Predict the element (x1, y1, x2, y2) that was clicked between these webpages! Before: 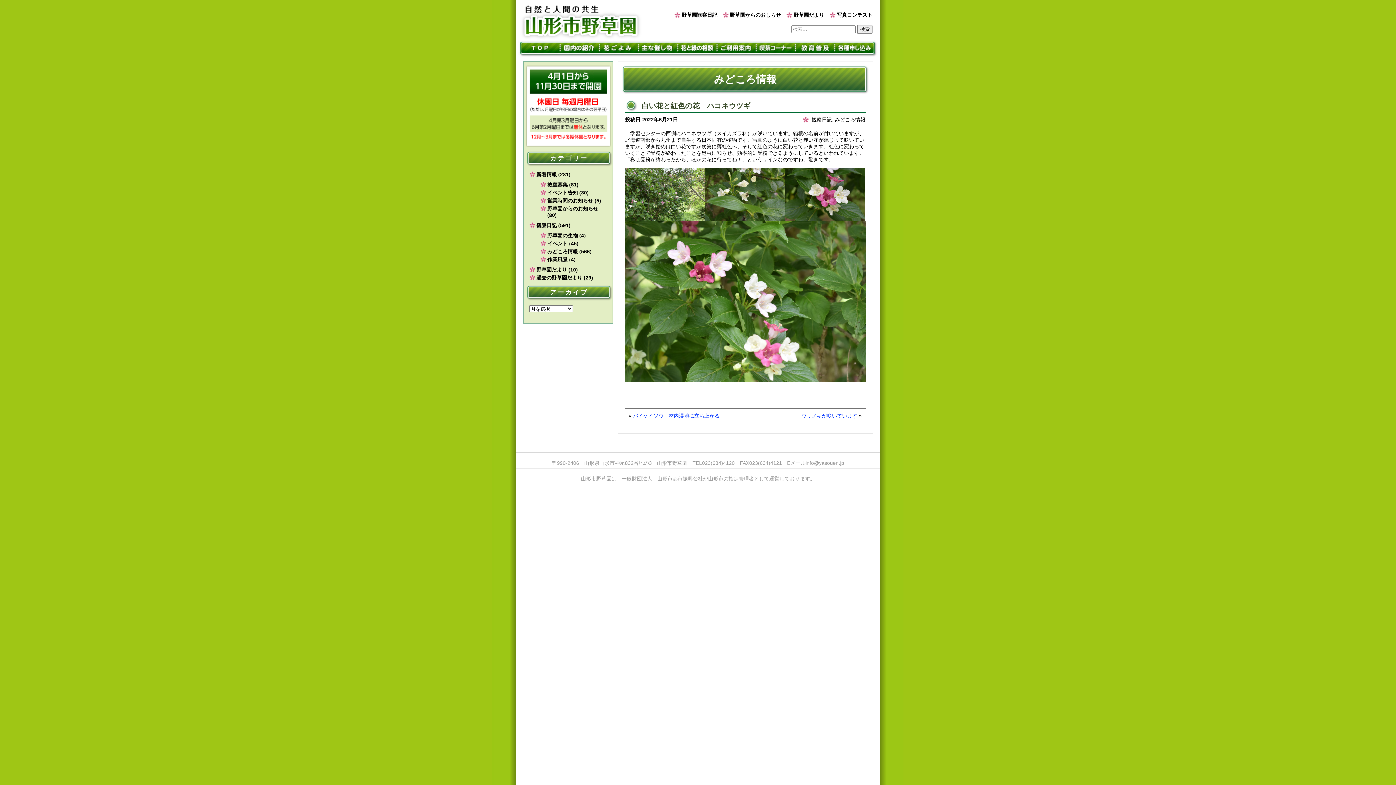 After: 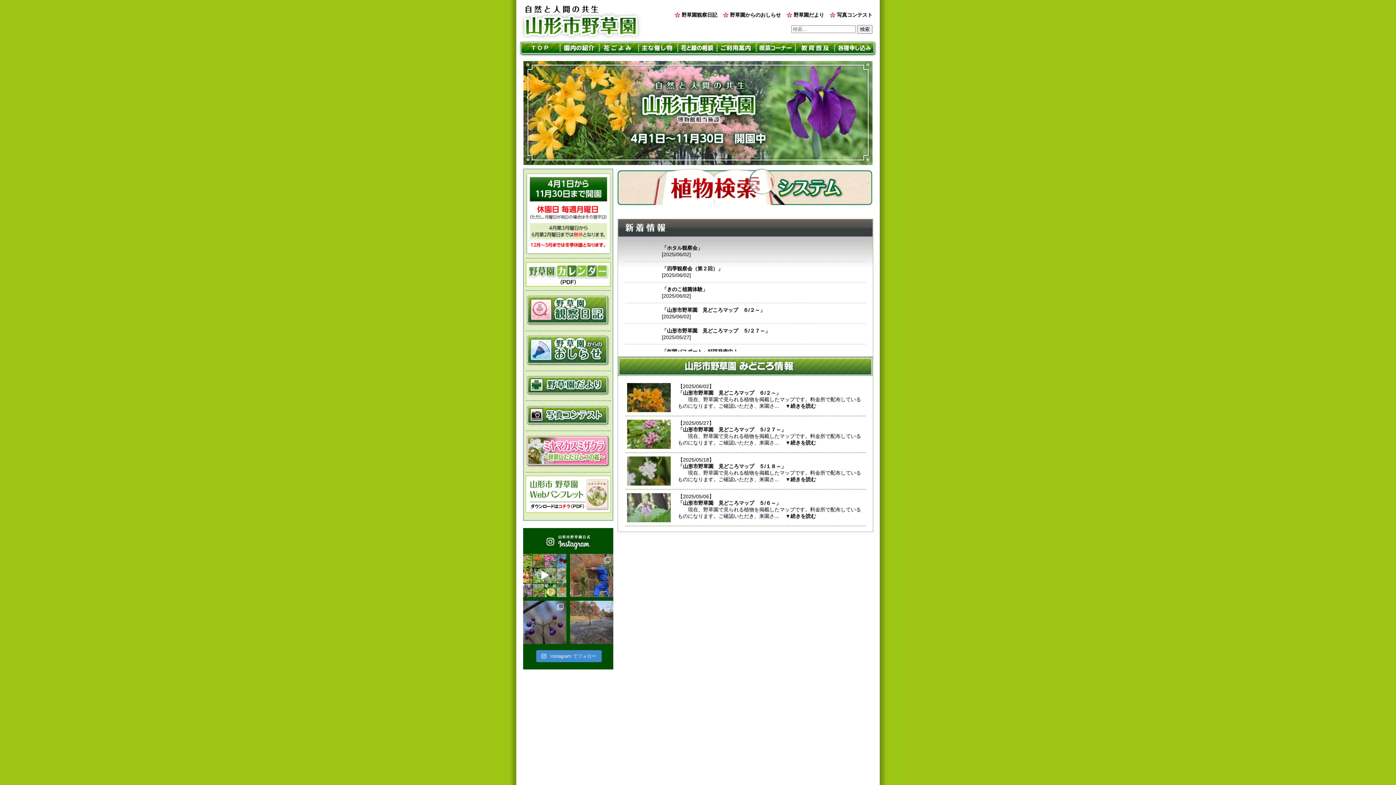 Action: bbox: (520, 16, 641, 27)